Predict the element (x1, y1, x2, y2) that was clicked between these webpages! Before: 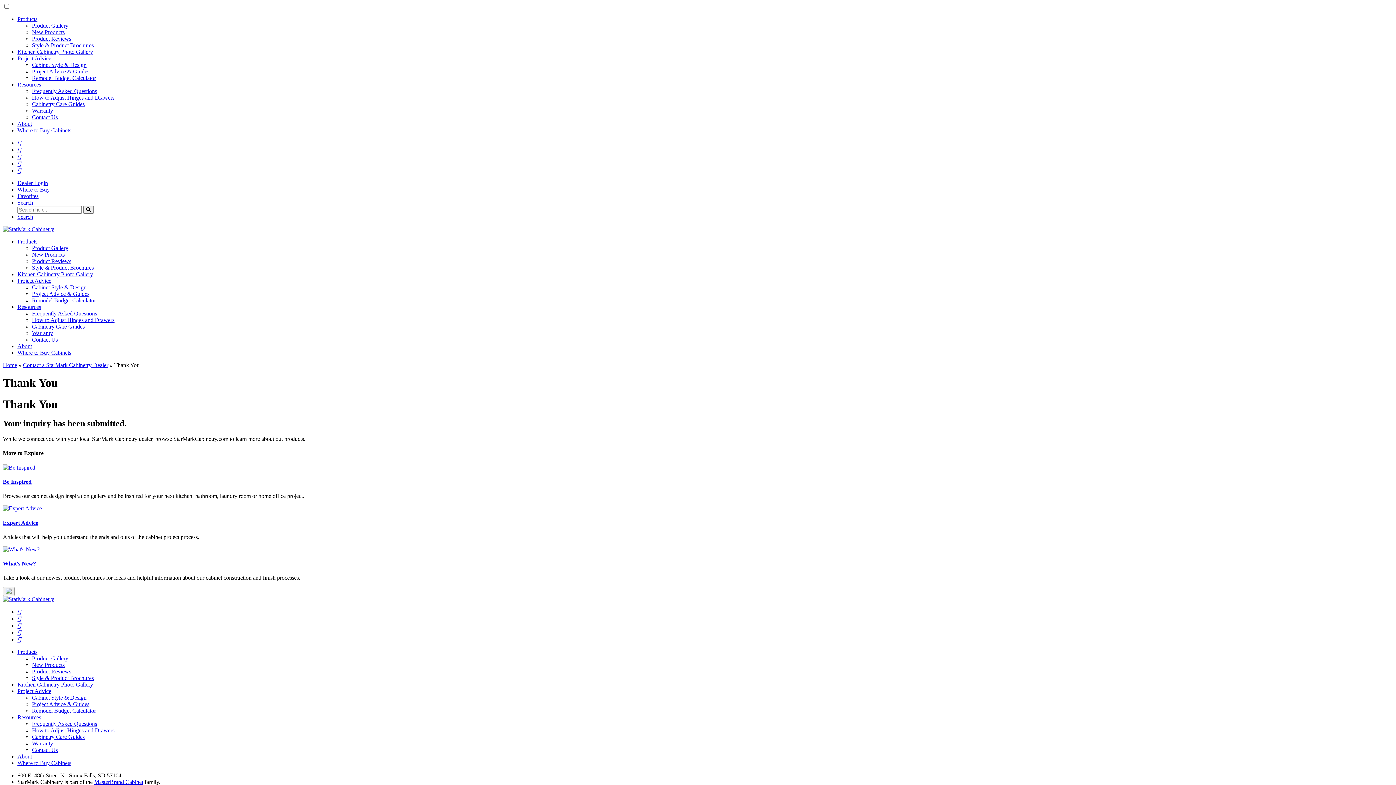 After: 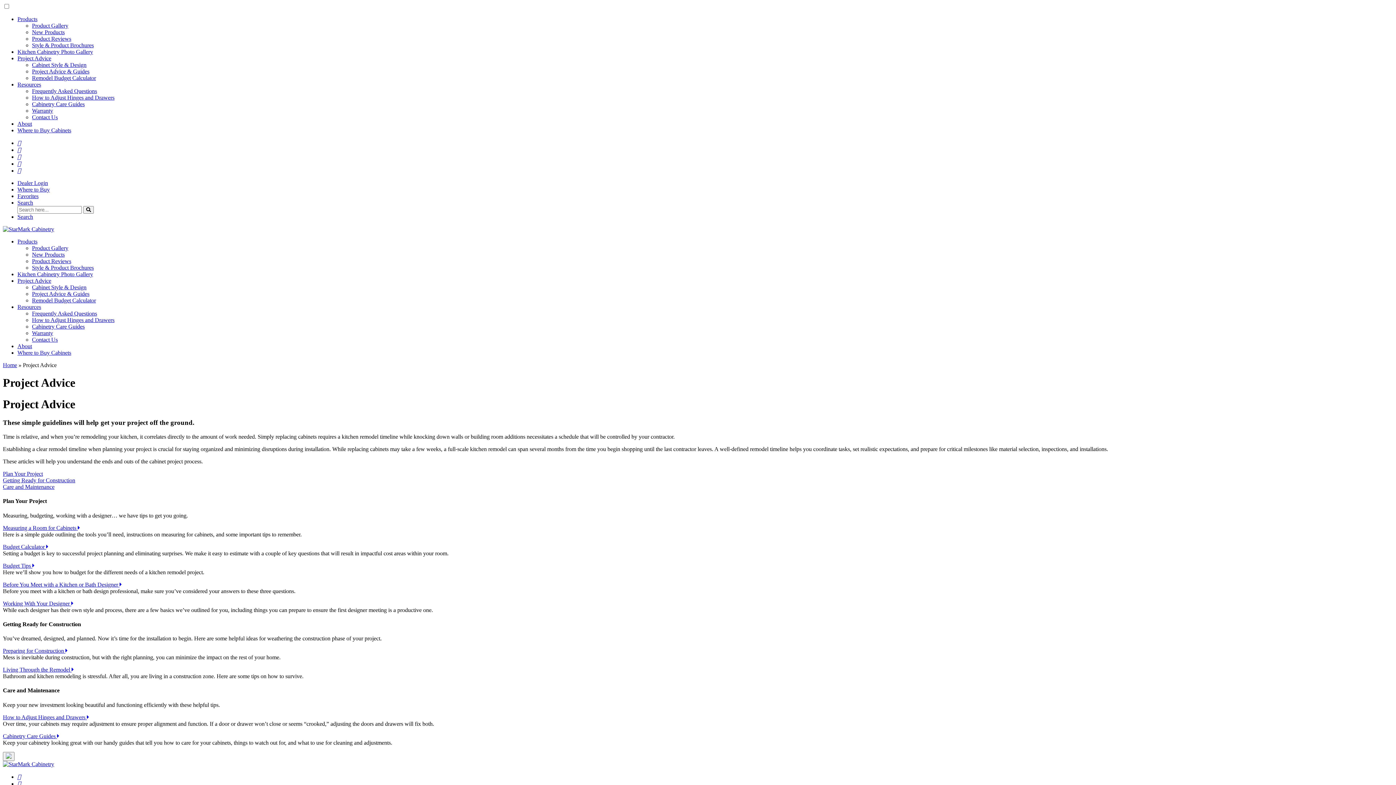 Action: bbox: (17, 277, 51, 284) label: Project Advice